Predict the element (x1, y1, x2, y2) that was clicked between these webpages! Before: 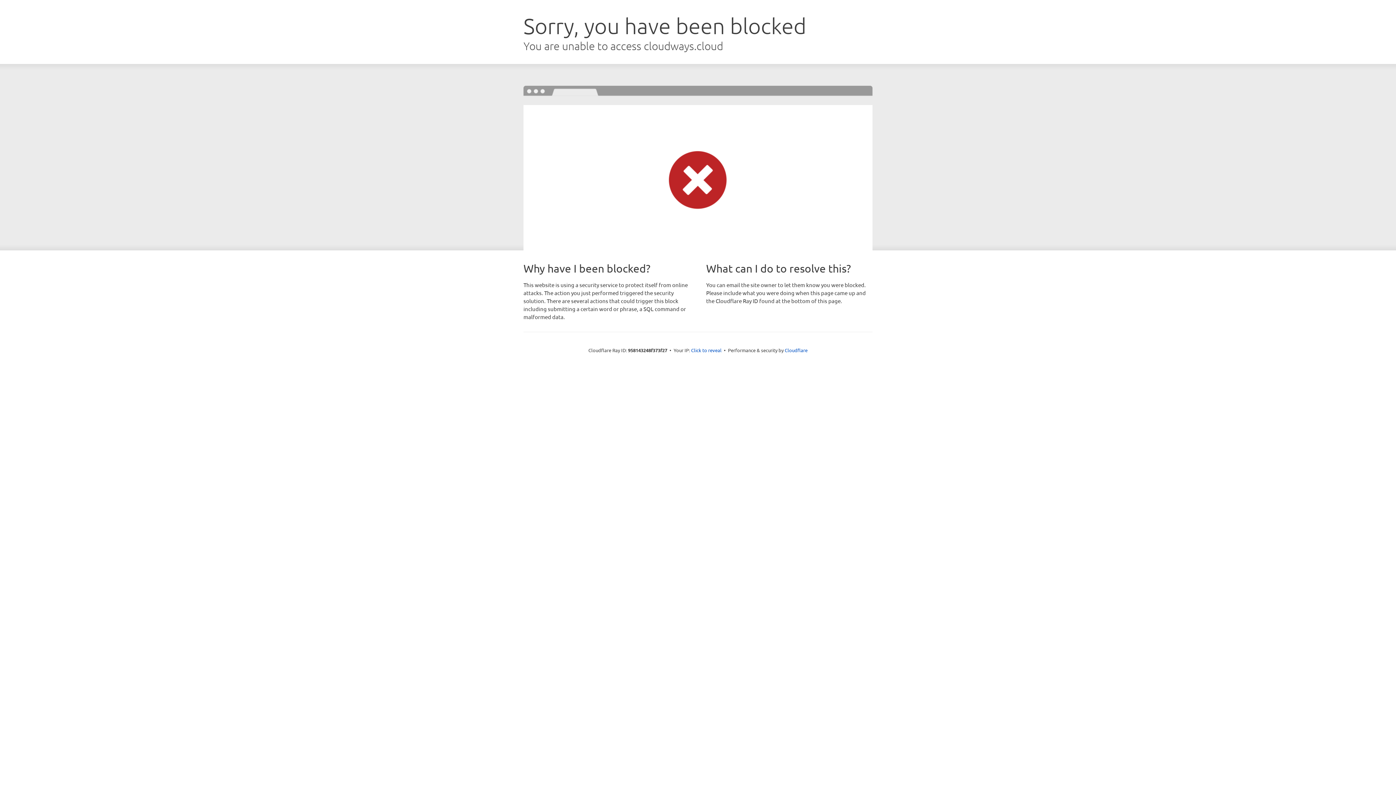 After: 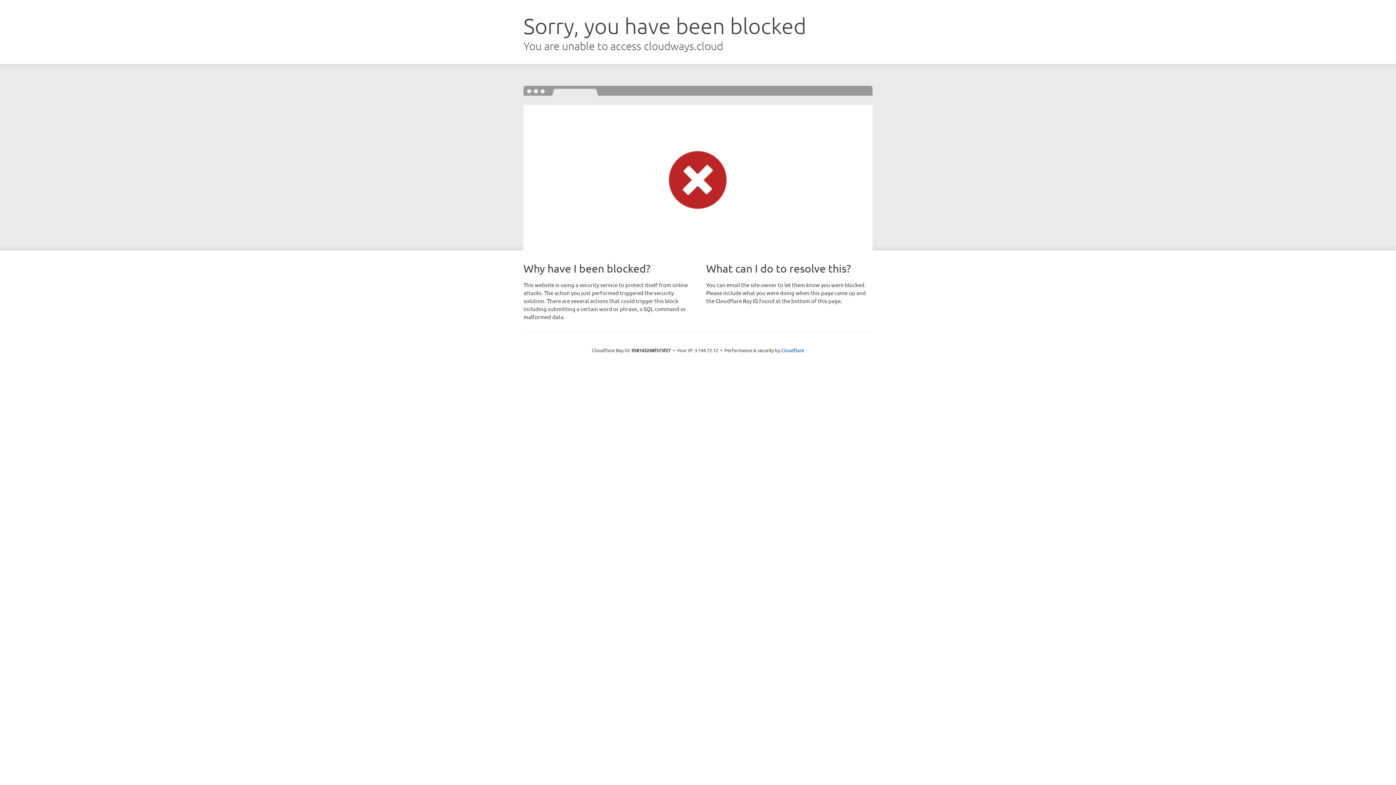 Action: label: Click to reveal bbox: (691, 346, 721, 353)